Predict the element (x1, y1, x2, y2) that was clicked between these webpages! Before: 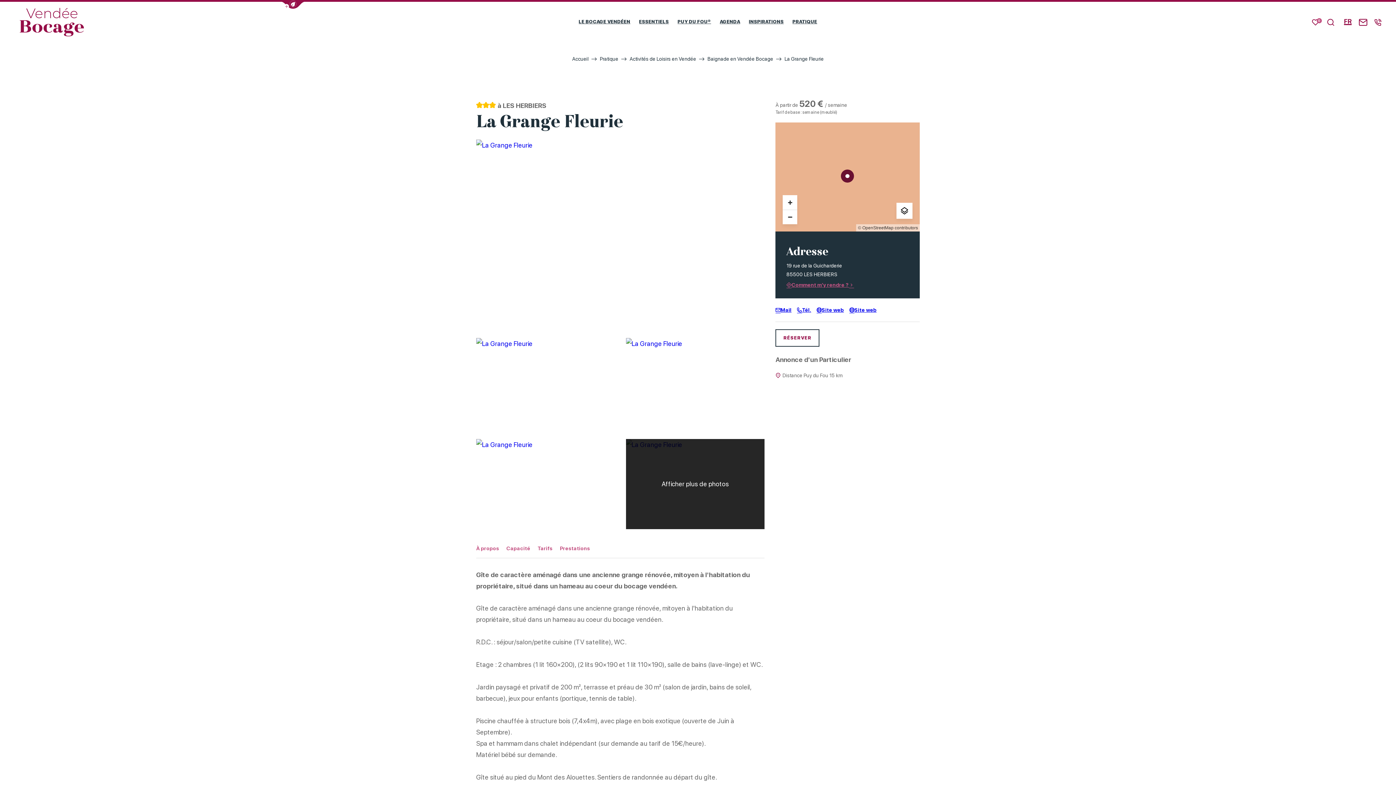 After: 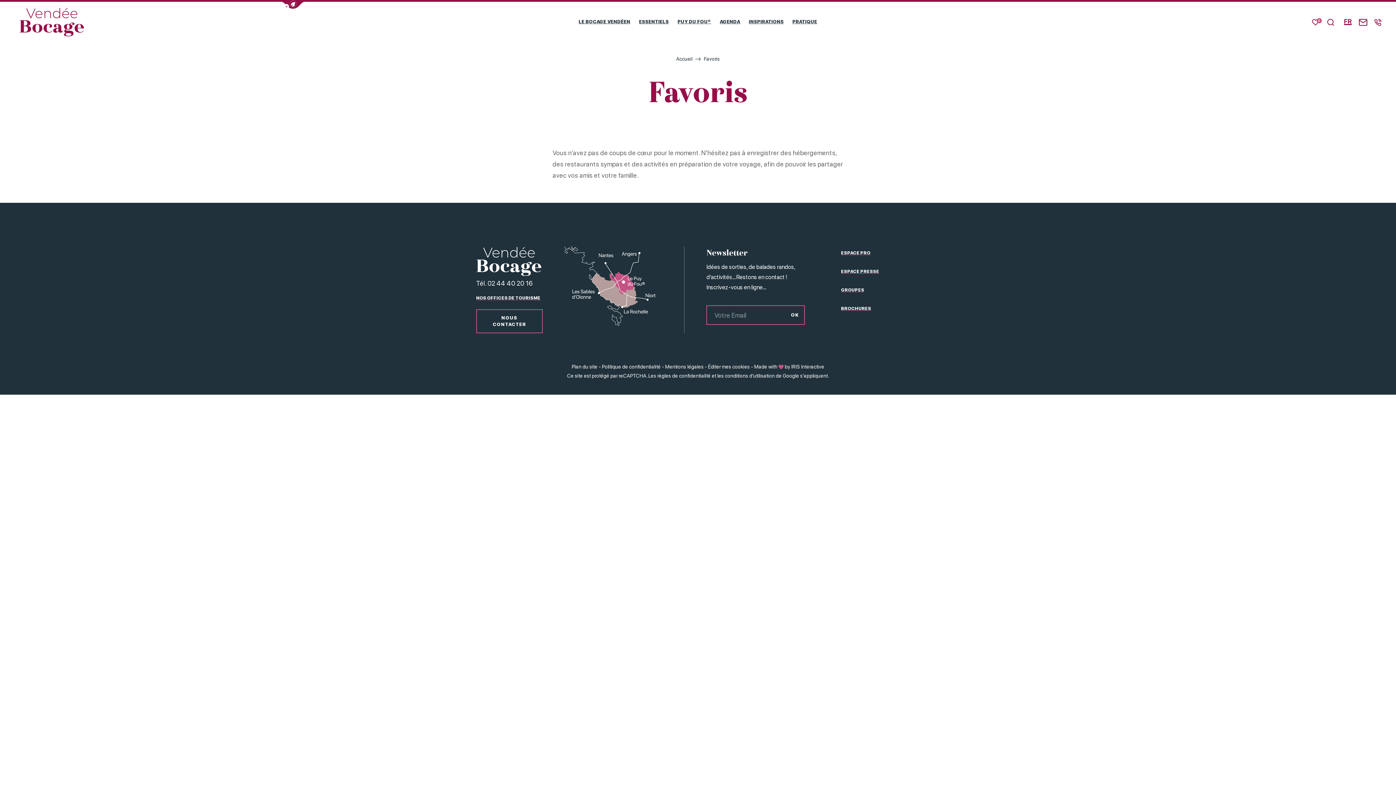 Action: label: Mes favoris
0 bbox: (1312, 18, 1319, 25)